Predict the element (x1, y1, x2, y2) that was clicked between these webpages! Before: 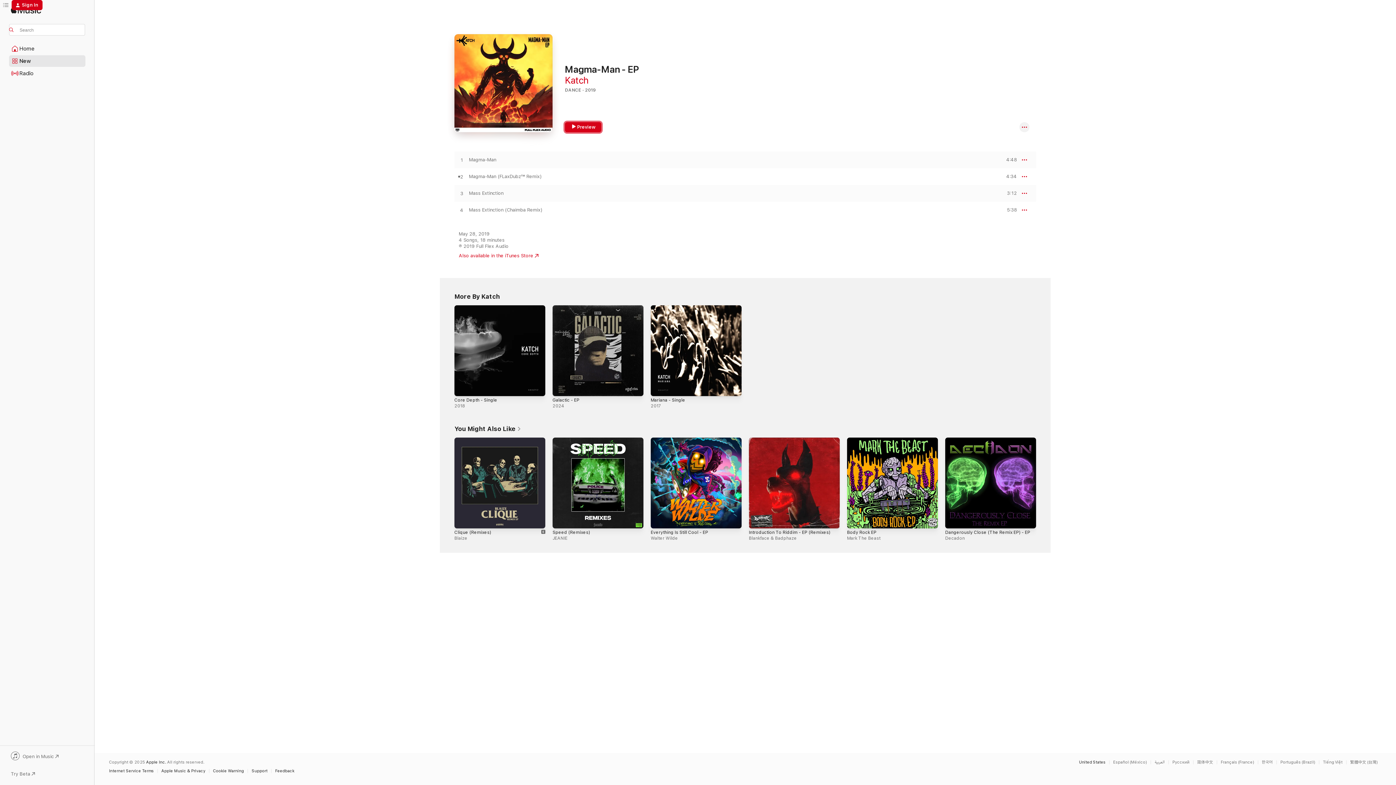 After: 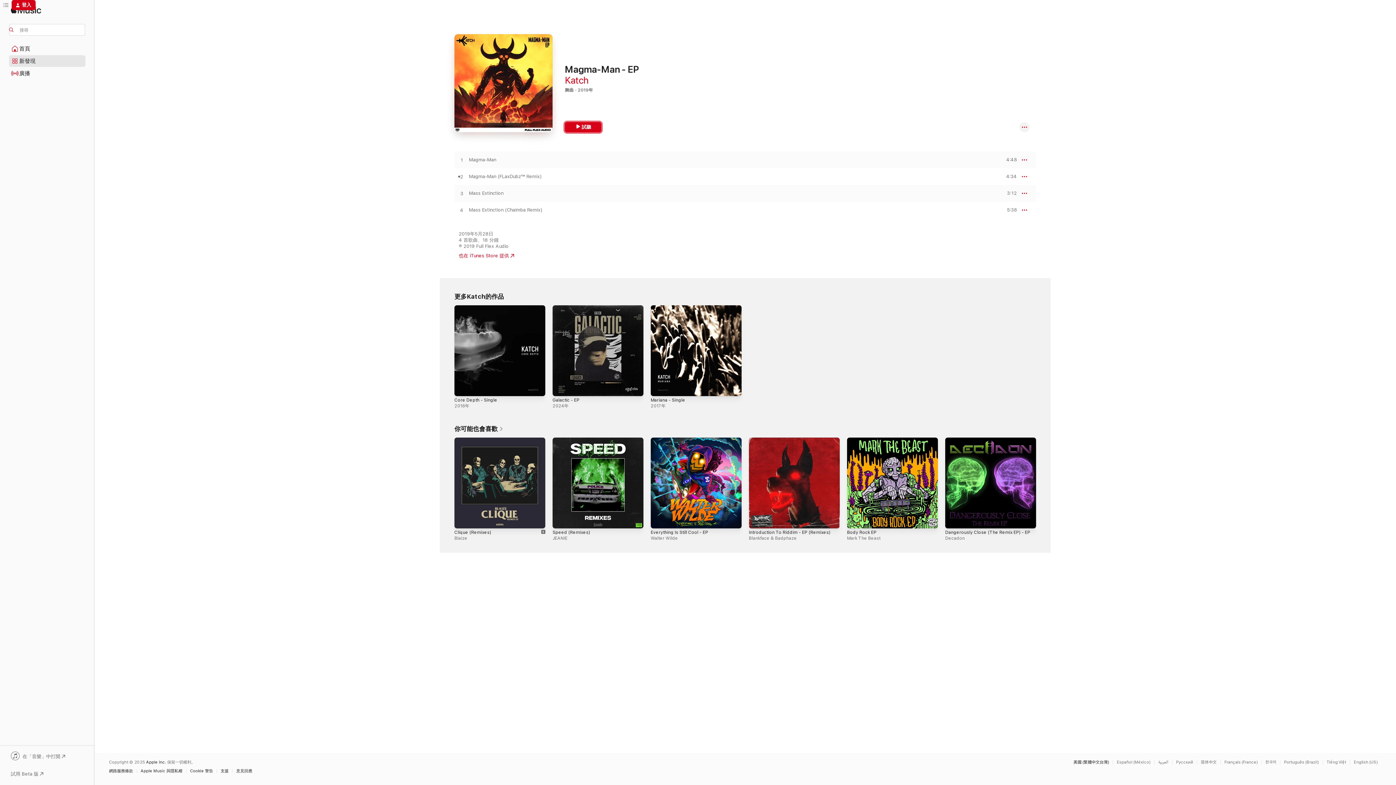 Action: label: This page is available in 繁體中文 (台灣) bbox: (1350, 760, 1381, 764)